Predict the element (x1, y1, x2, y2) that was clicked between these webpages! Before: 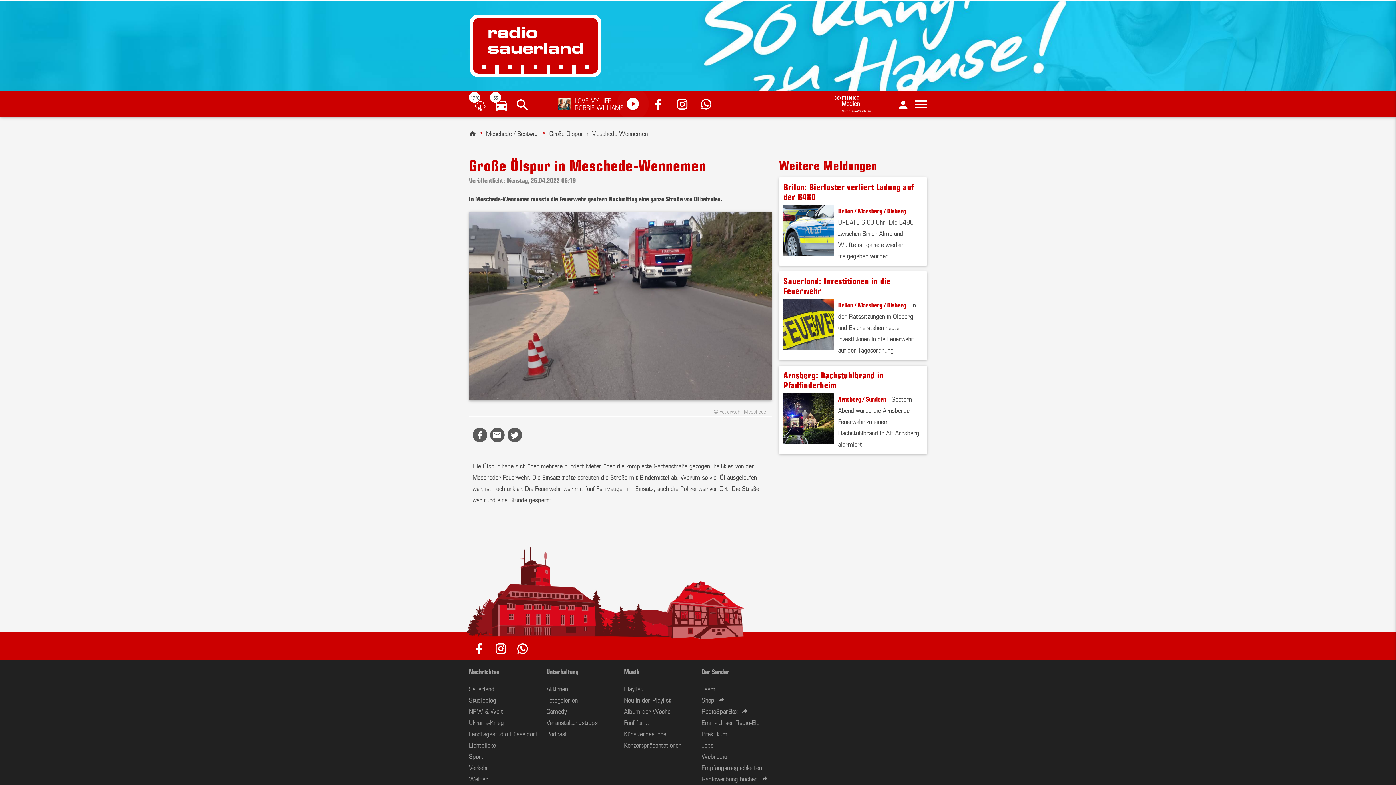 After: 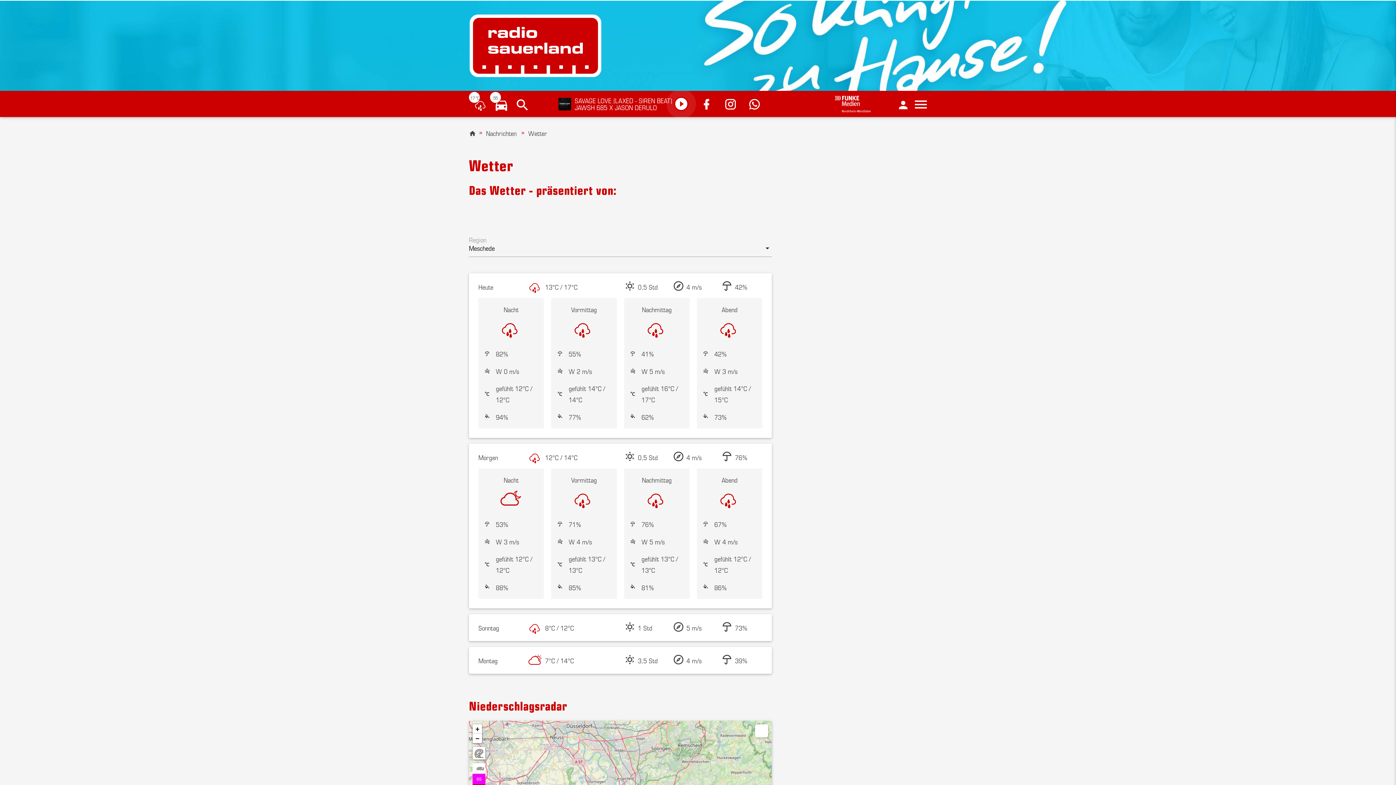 Action: label: 17 °C bbox: (472, 97, 488, 112)